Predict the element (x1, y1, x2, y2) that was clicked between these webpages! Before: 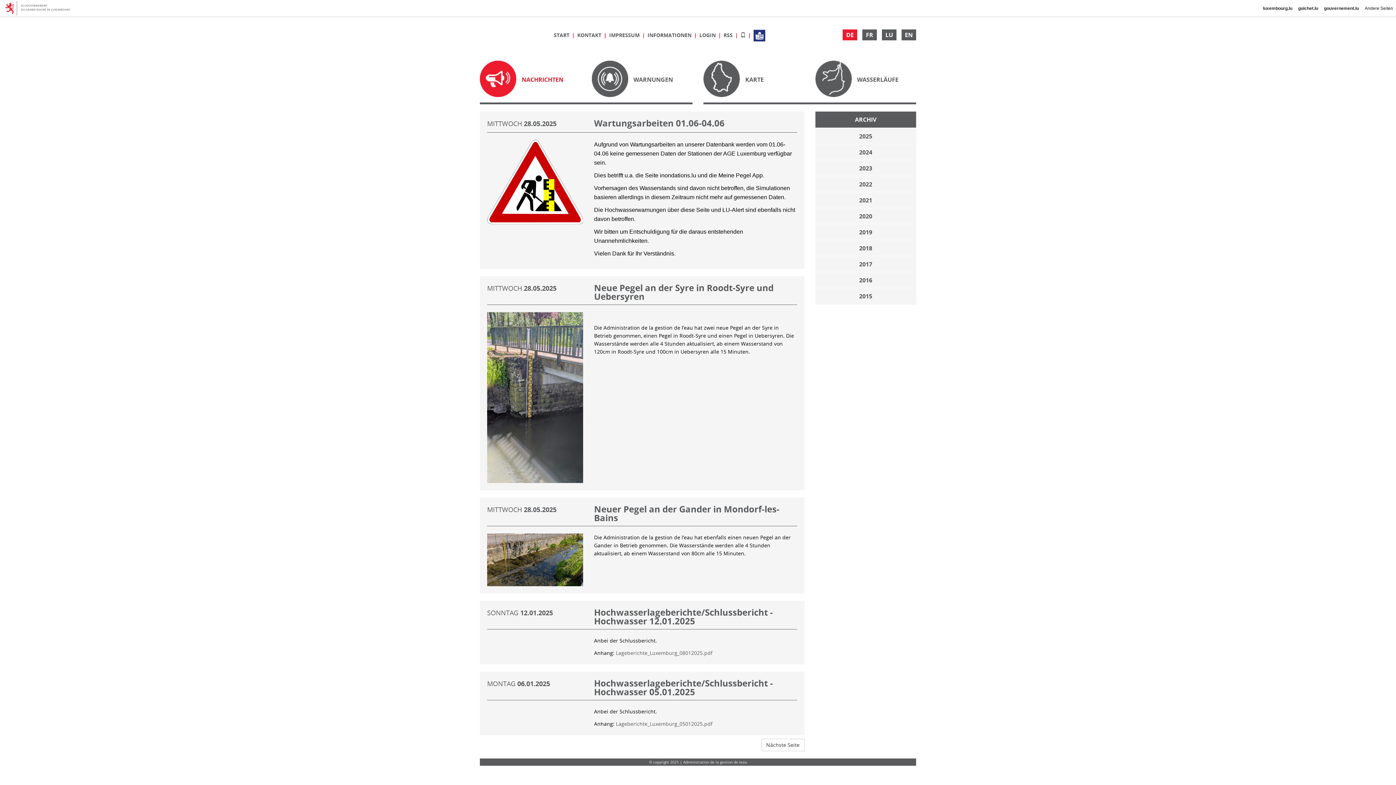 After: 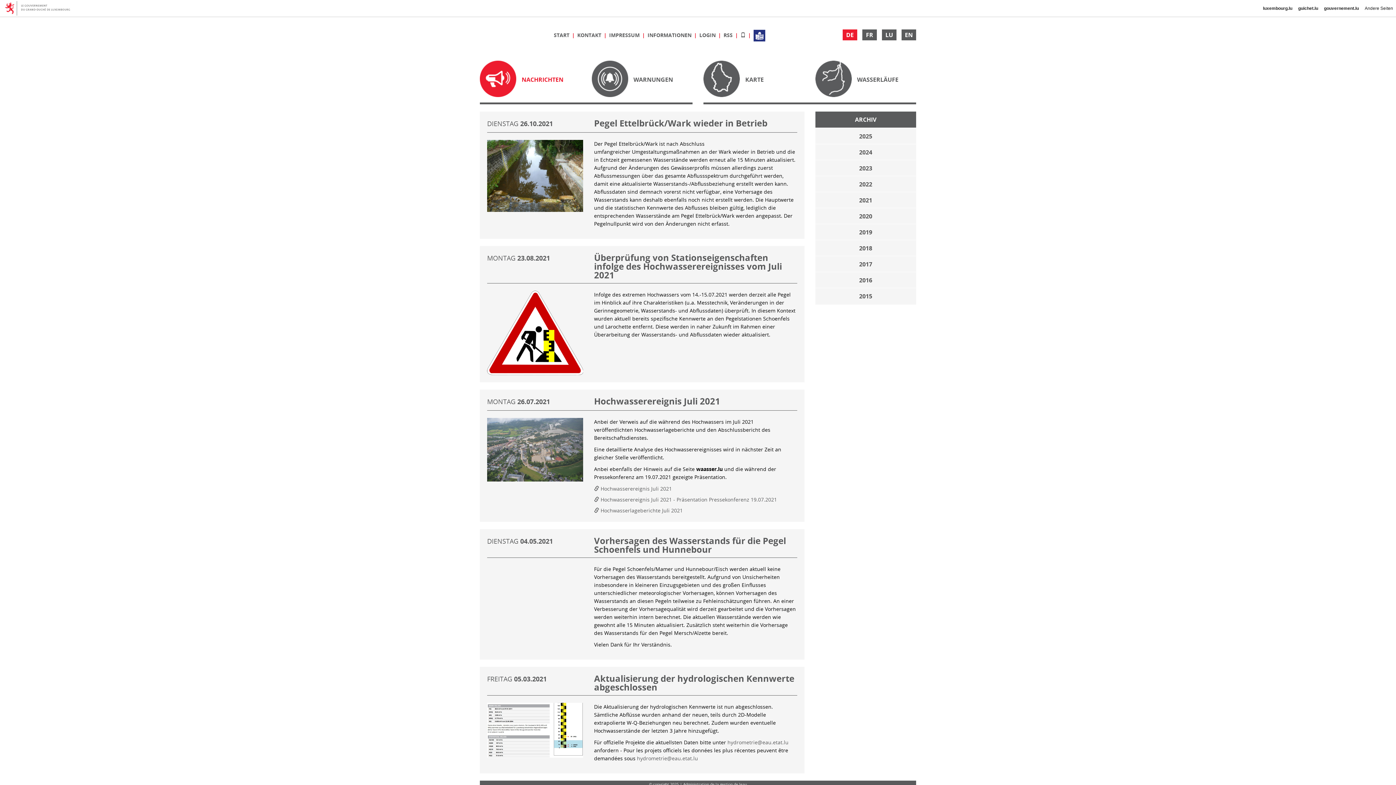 Action: bbox: (815, 192, 916, 208) label: 2021